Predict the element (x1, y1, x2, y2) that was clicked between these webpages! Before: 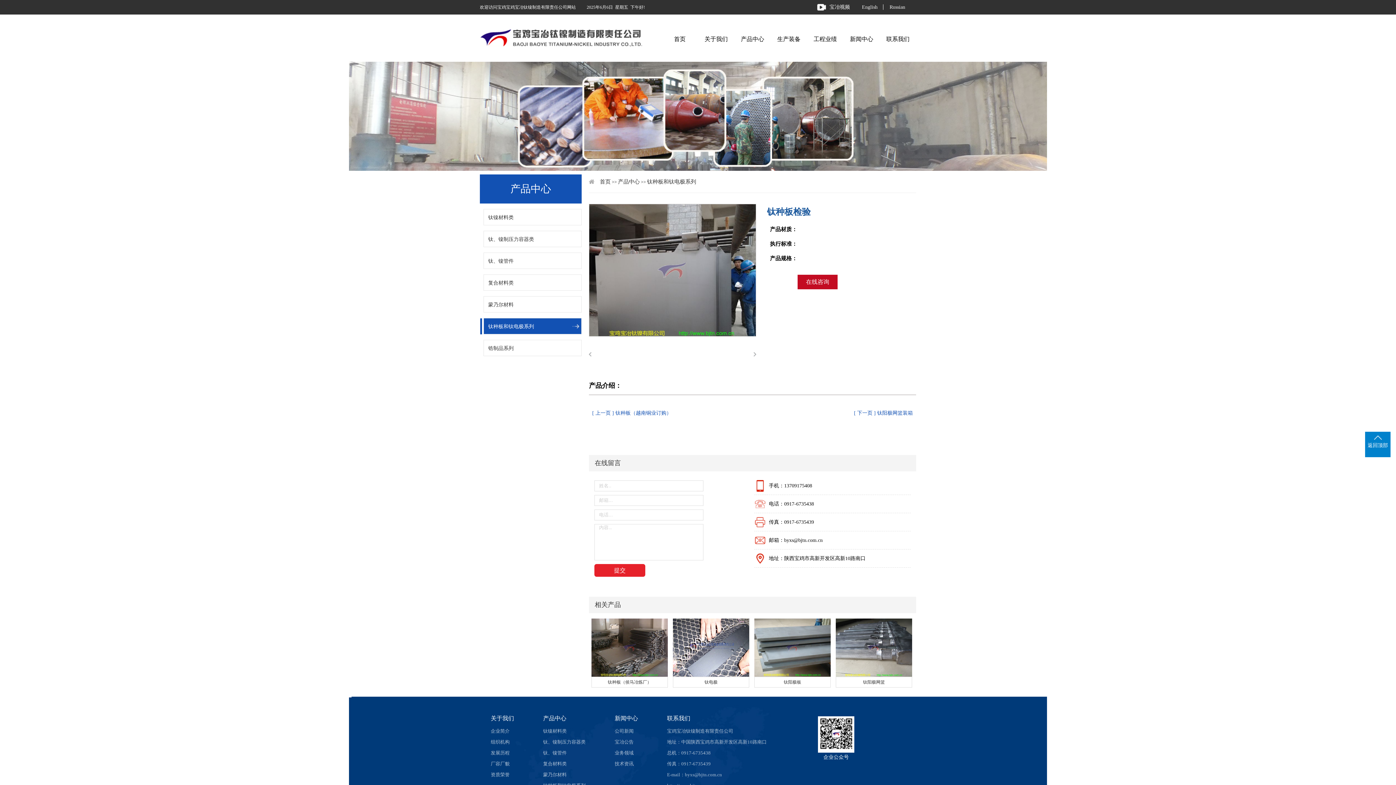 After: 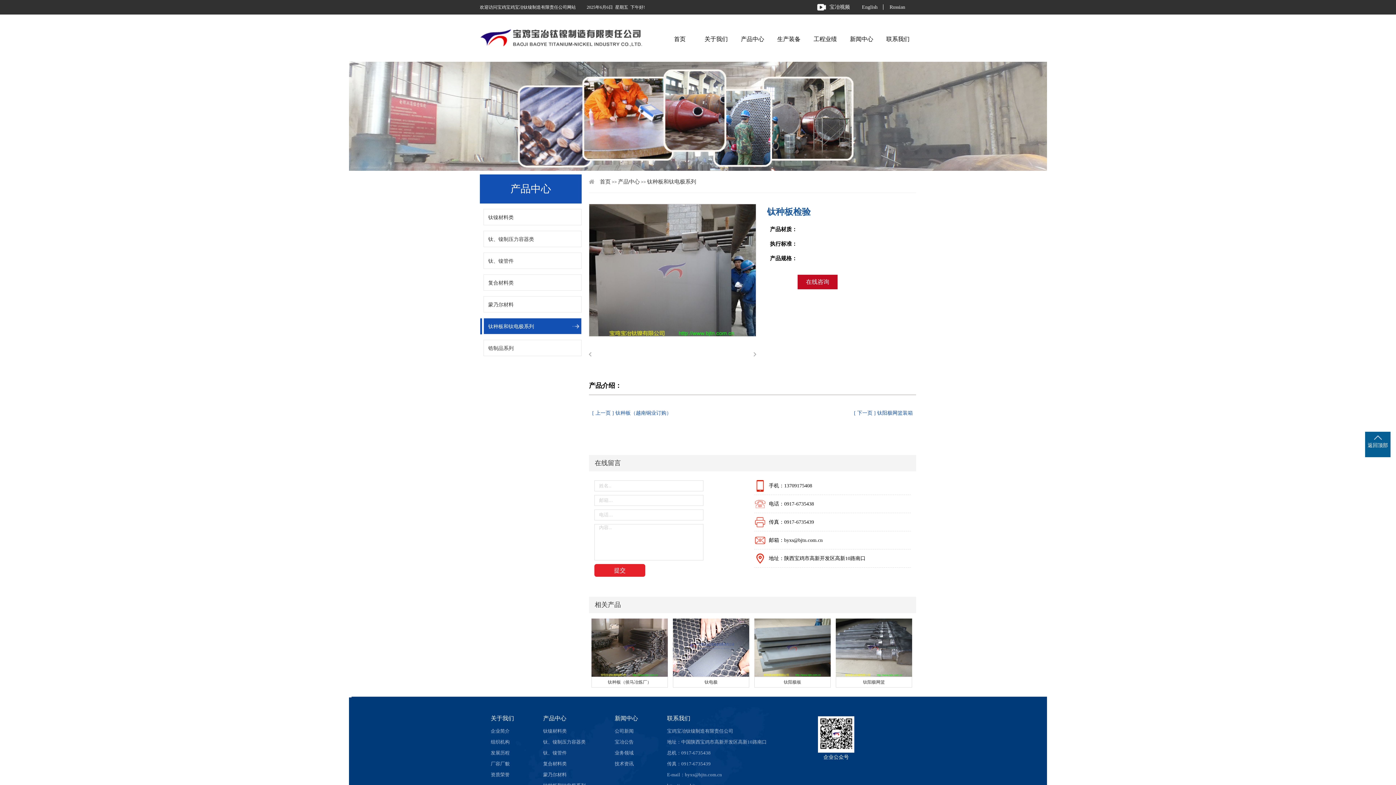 Action: bbox: (1365, 432, 1390, 450) label: 返回顶部